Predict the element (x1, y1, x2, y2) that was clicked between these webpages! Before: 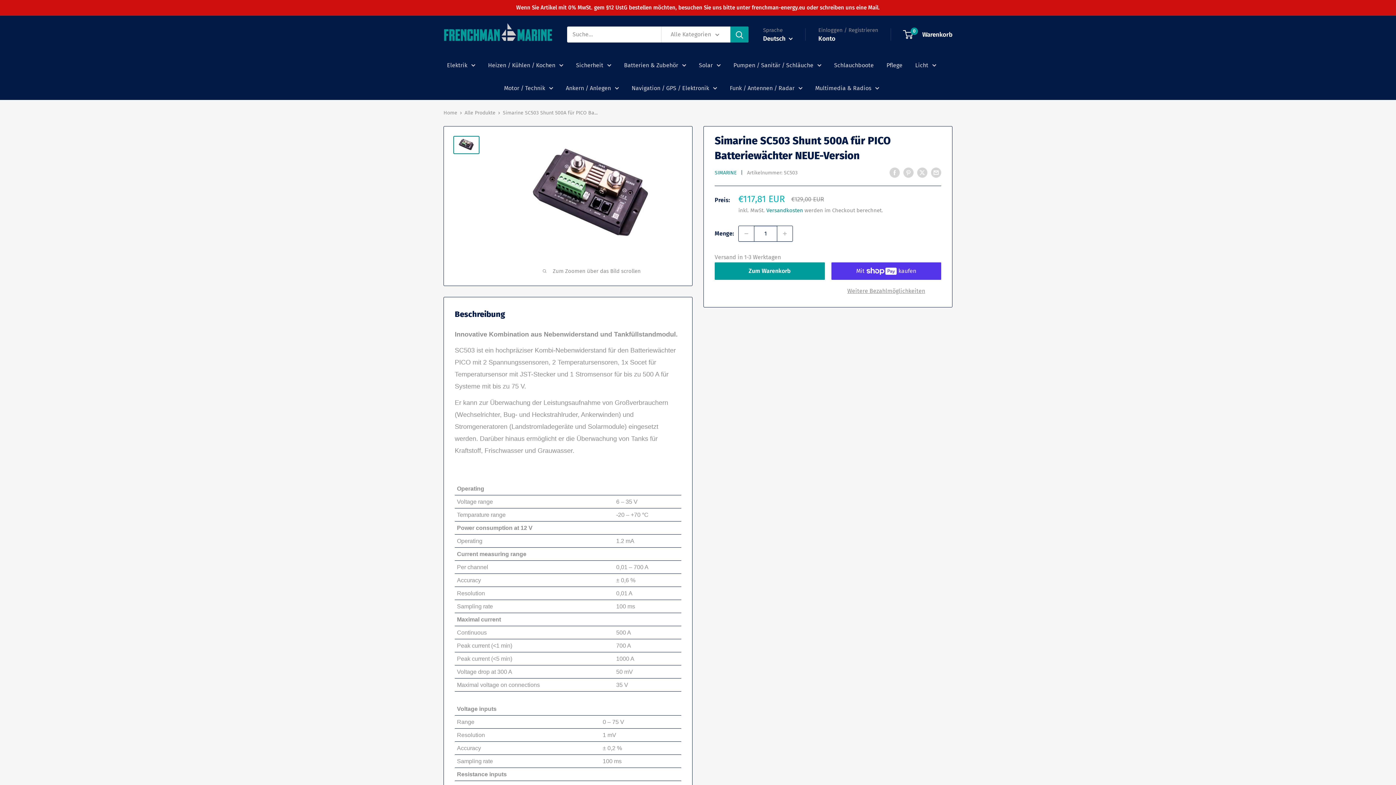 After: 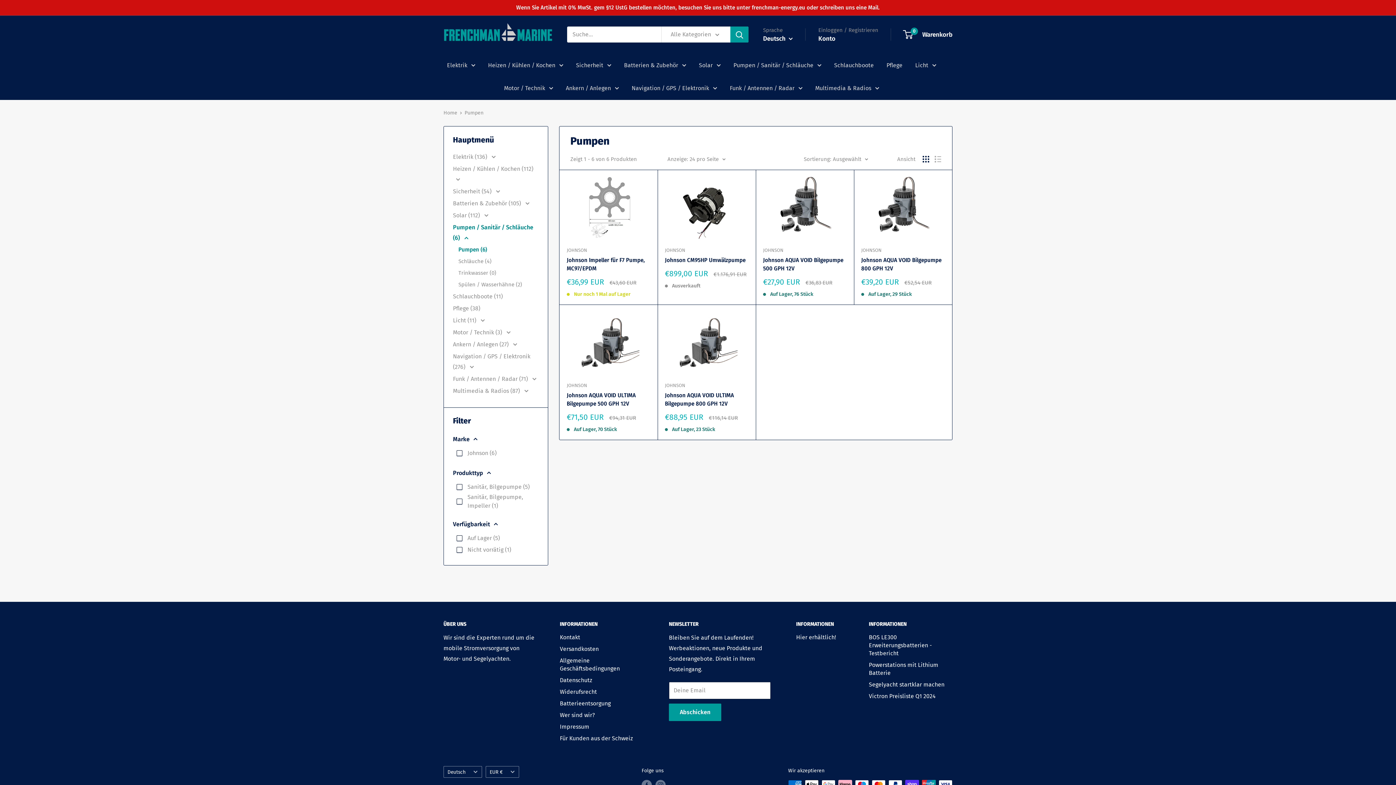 Action: bbox: (733, 59, 821, 70) label: Pumpen / Sanitär / Schläuche